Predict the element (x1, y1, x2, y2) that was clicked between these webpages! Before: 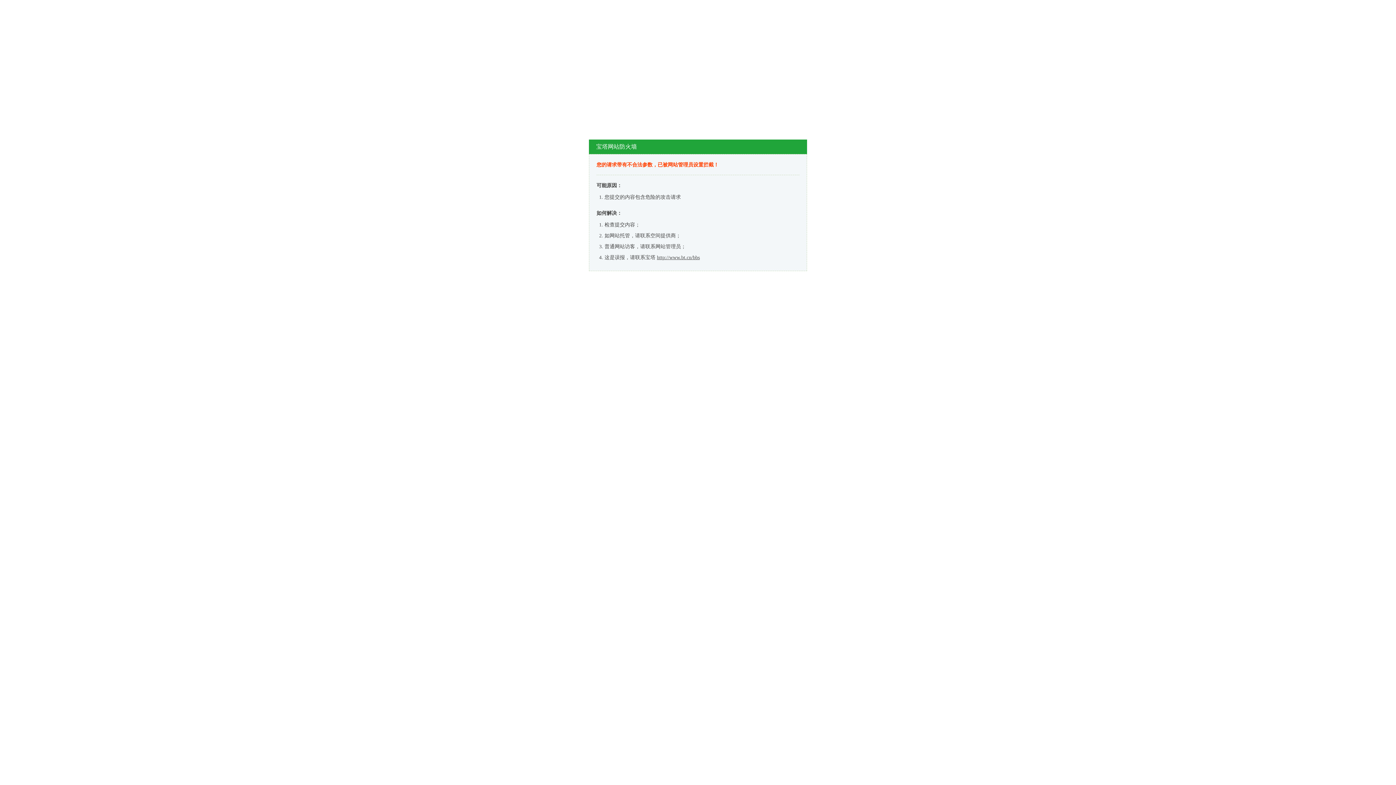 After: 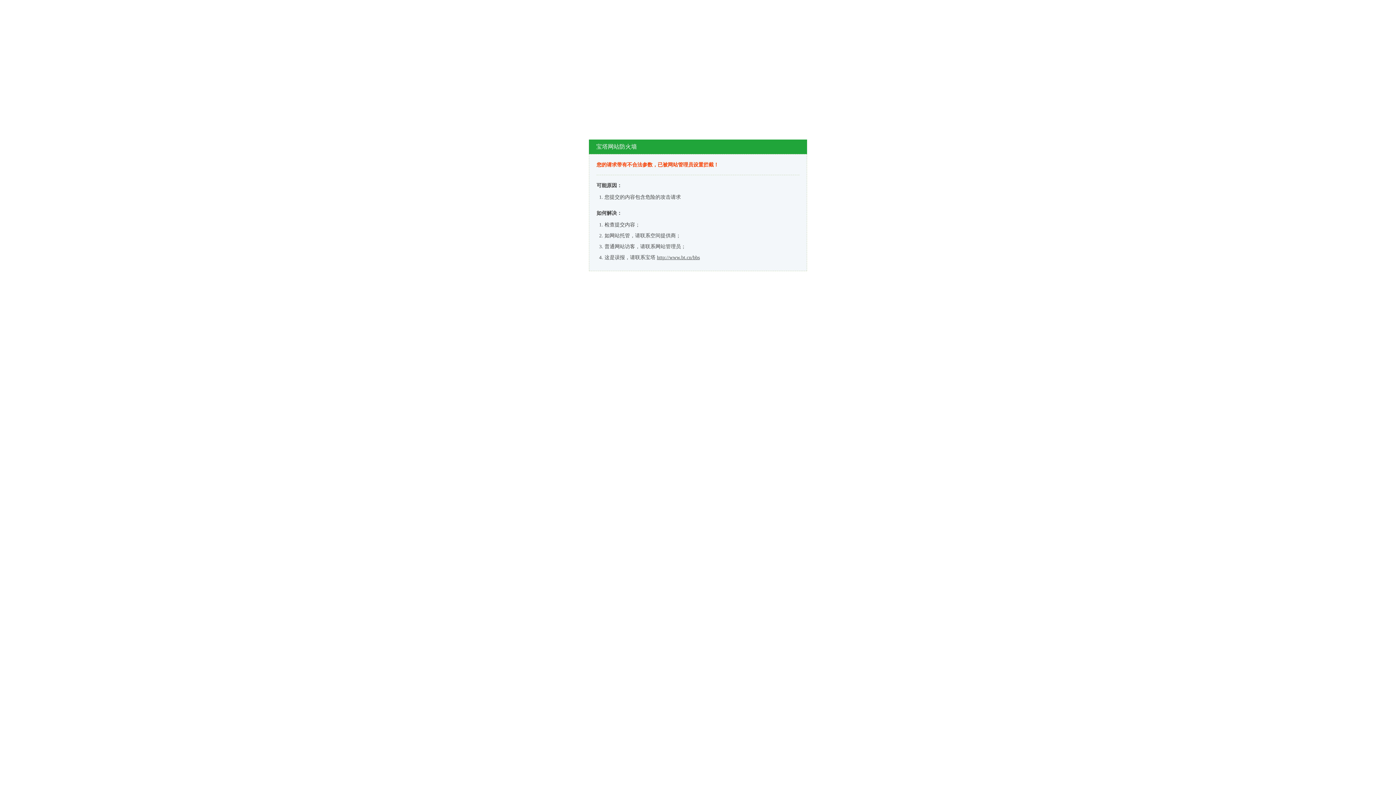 Action: bbox: (657, 254, 700, 260) label: http://www.bt.cn/bbs